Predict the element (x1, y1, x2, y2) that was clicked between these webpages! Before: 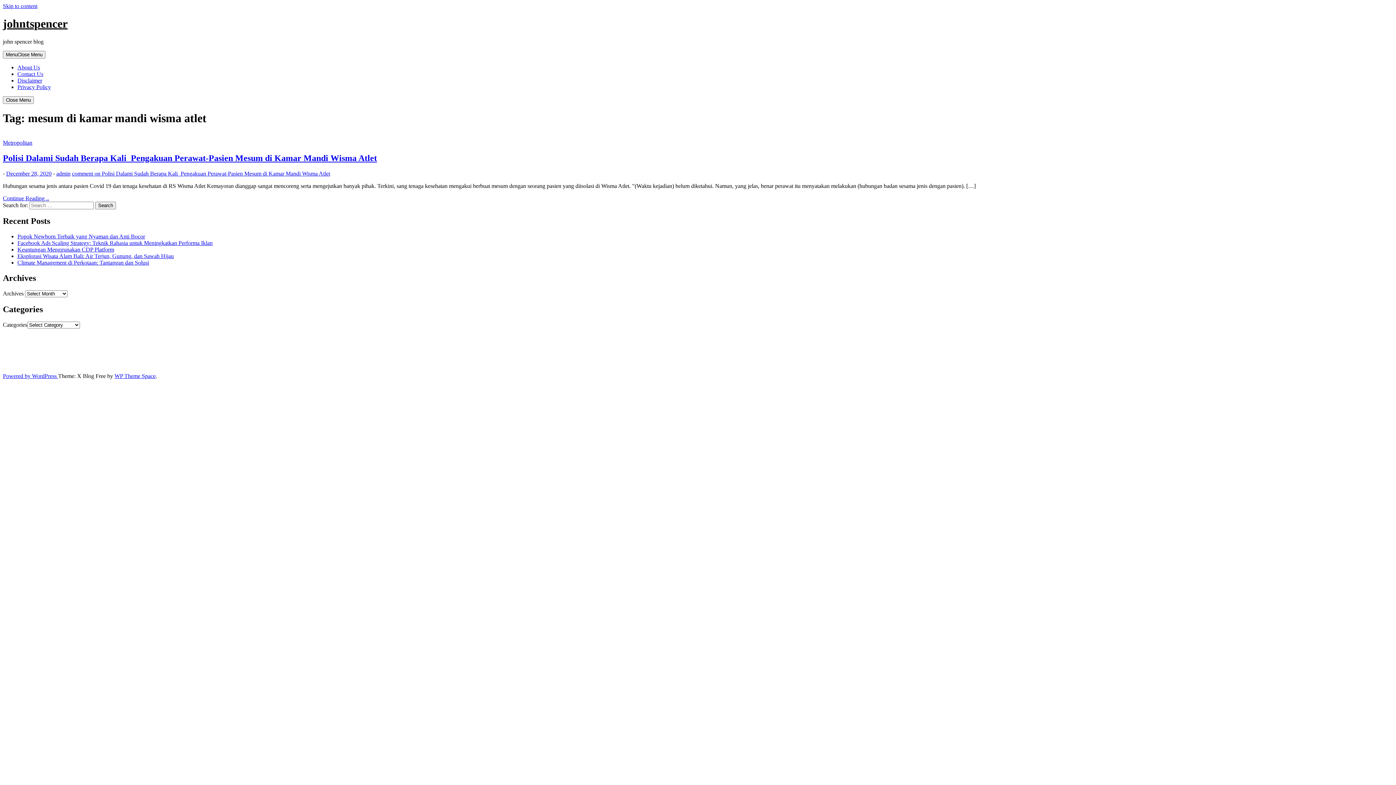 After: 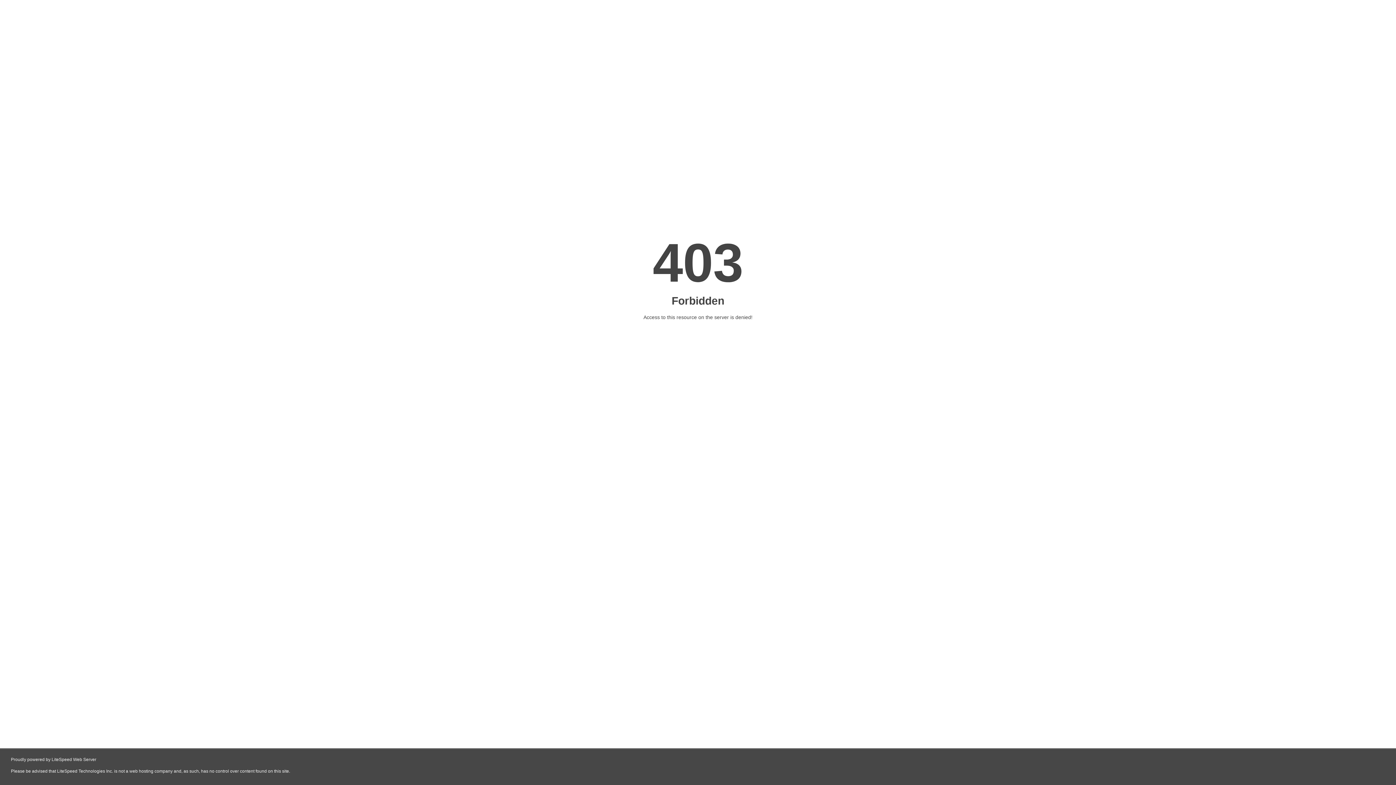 Action: bbox: (441, 347, 448, 353) label: fyp